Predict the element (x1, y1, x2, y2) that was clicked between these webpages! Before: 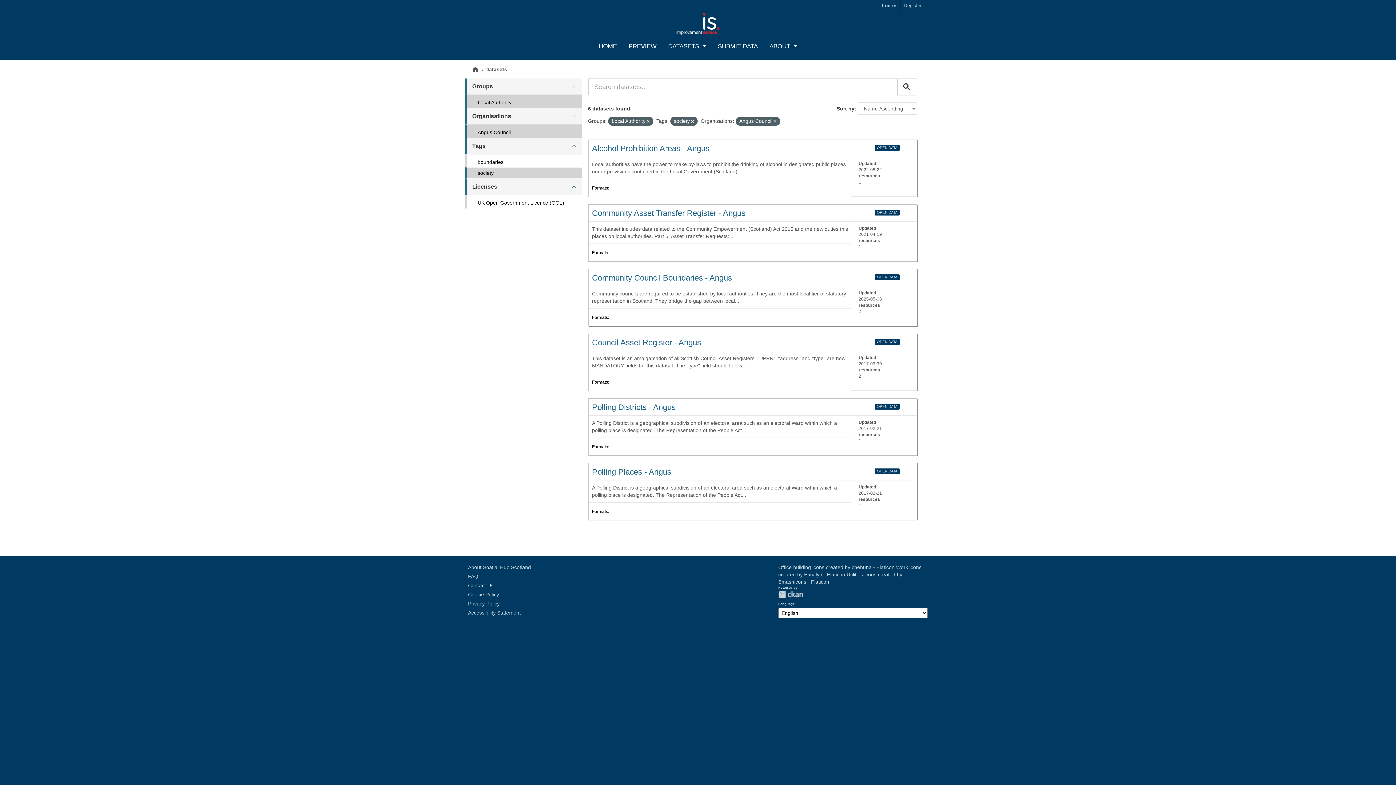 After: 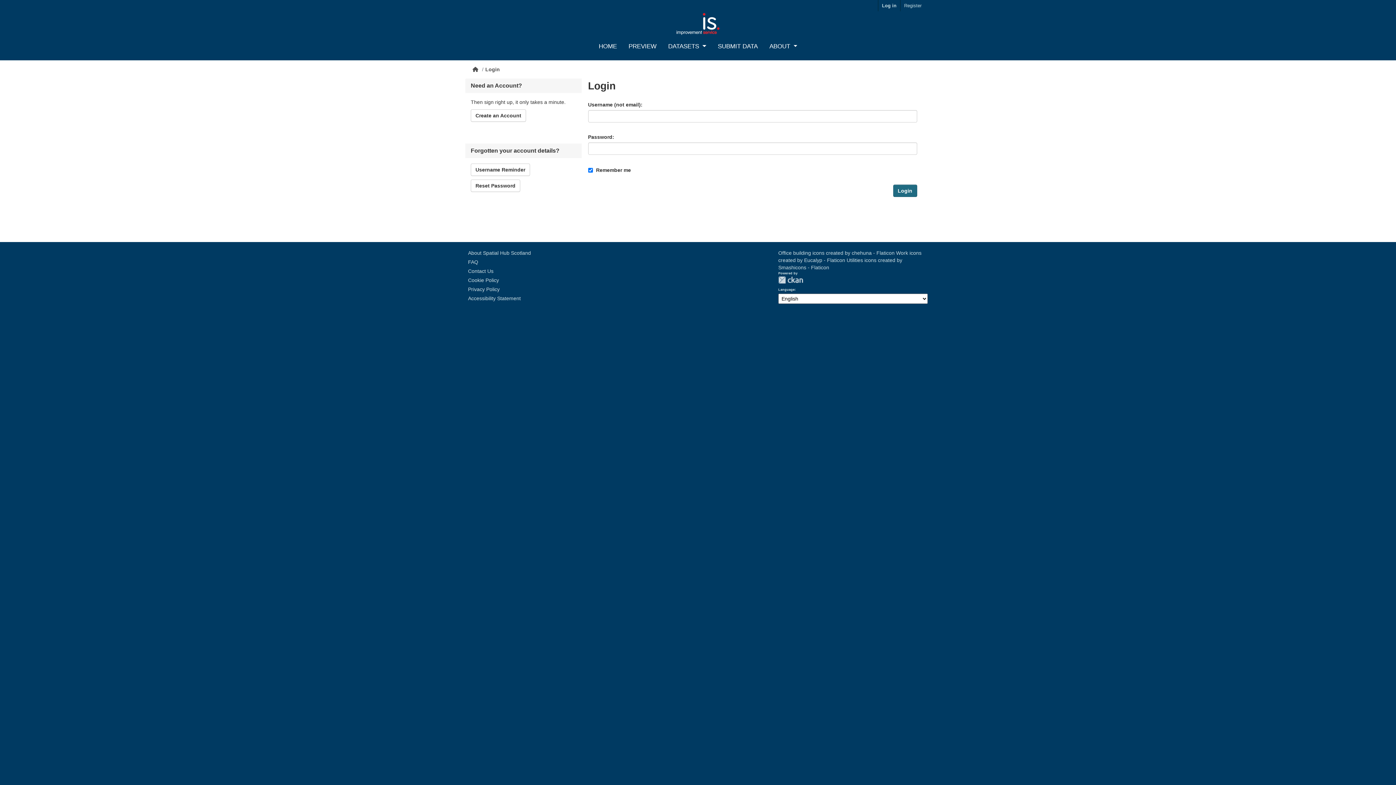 Action: label: Log in bbox: (878, 0, 900, 11)